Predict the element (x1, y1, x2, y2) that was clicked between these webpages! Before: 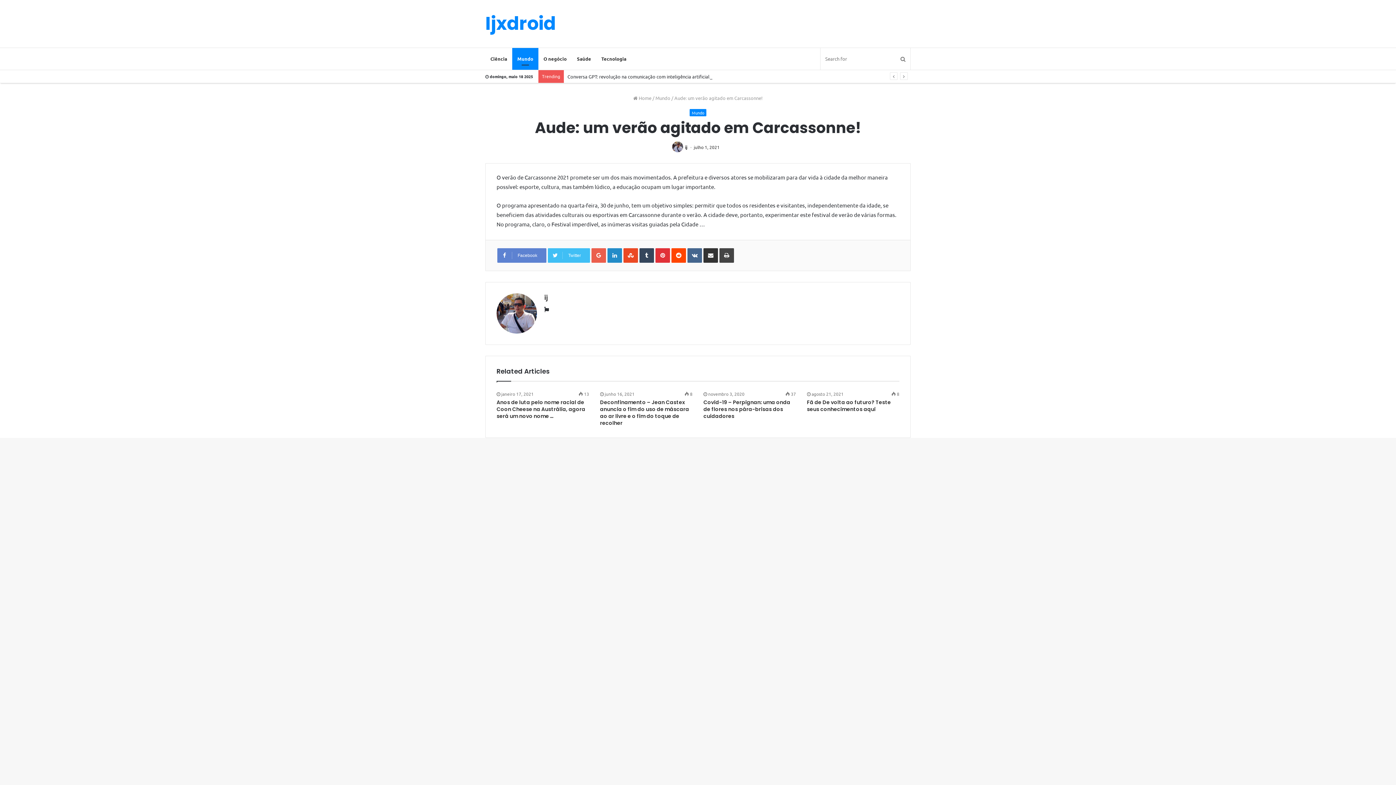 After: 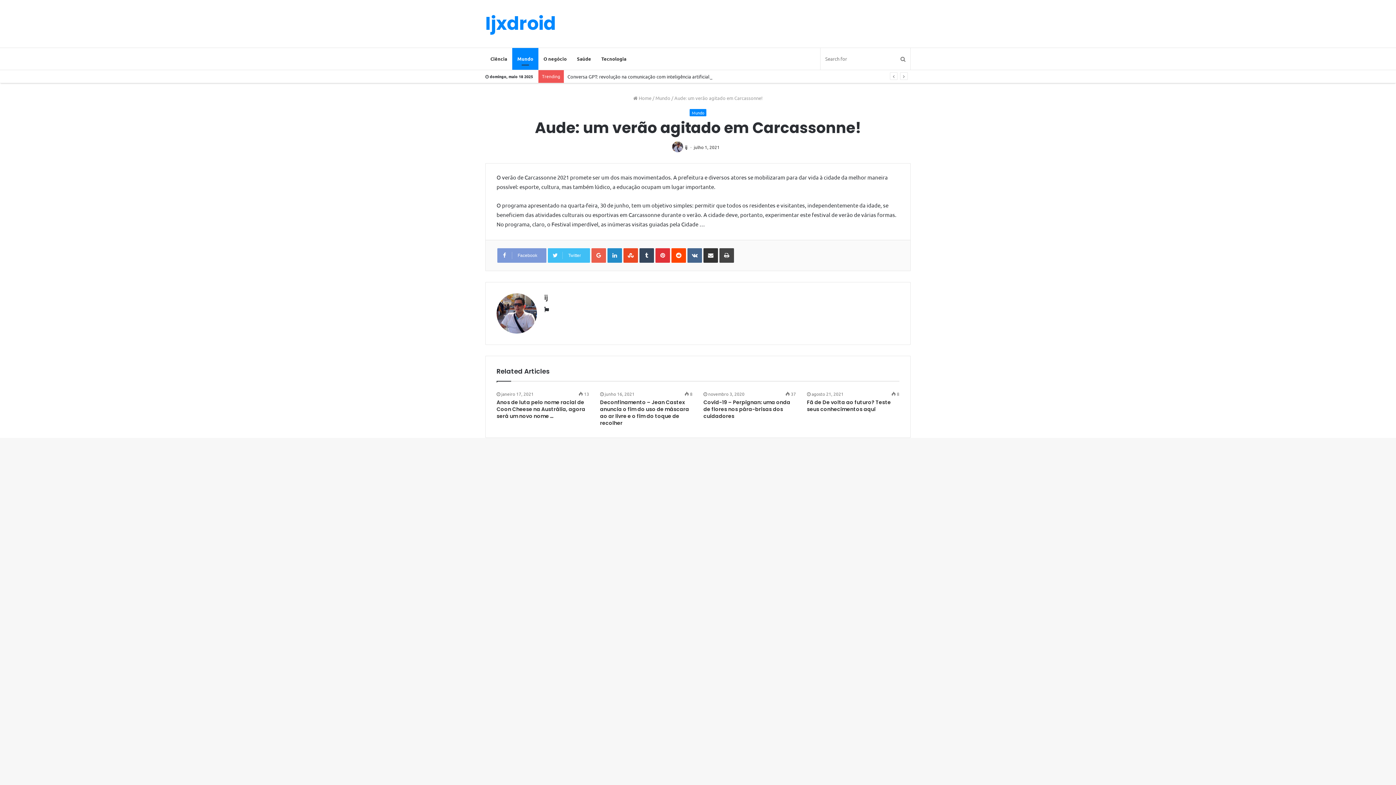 Action: label: Facebook bbox: (497, 248, 546, 263)